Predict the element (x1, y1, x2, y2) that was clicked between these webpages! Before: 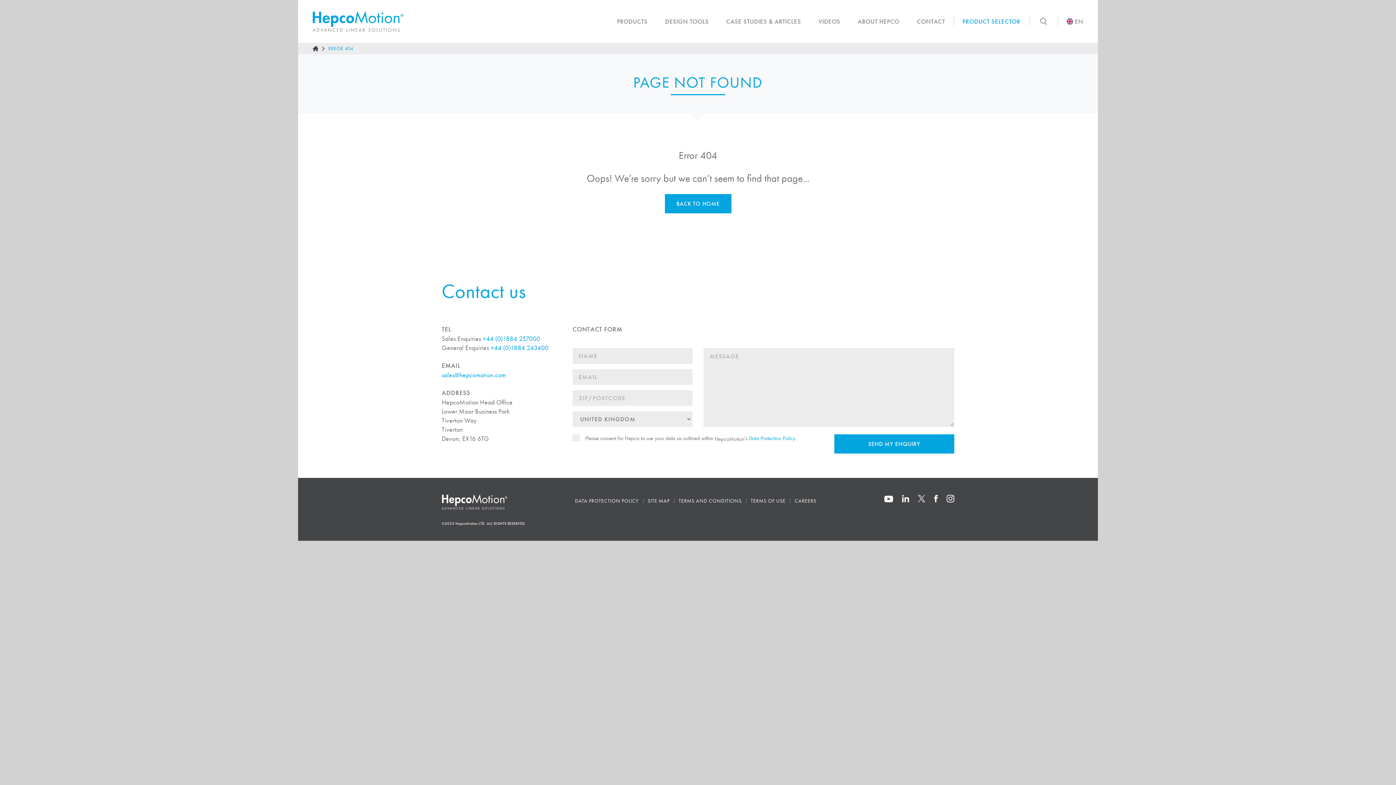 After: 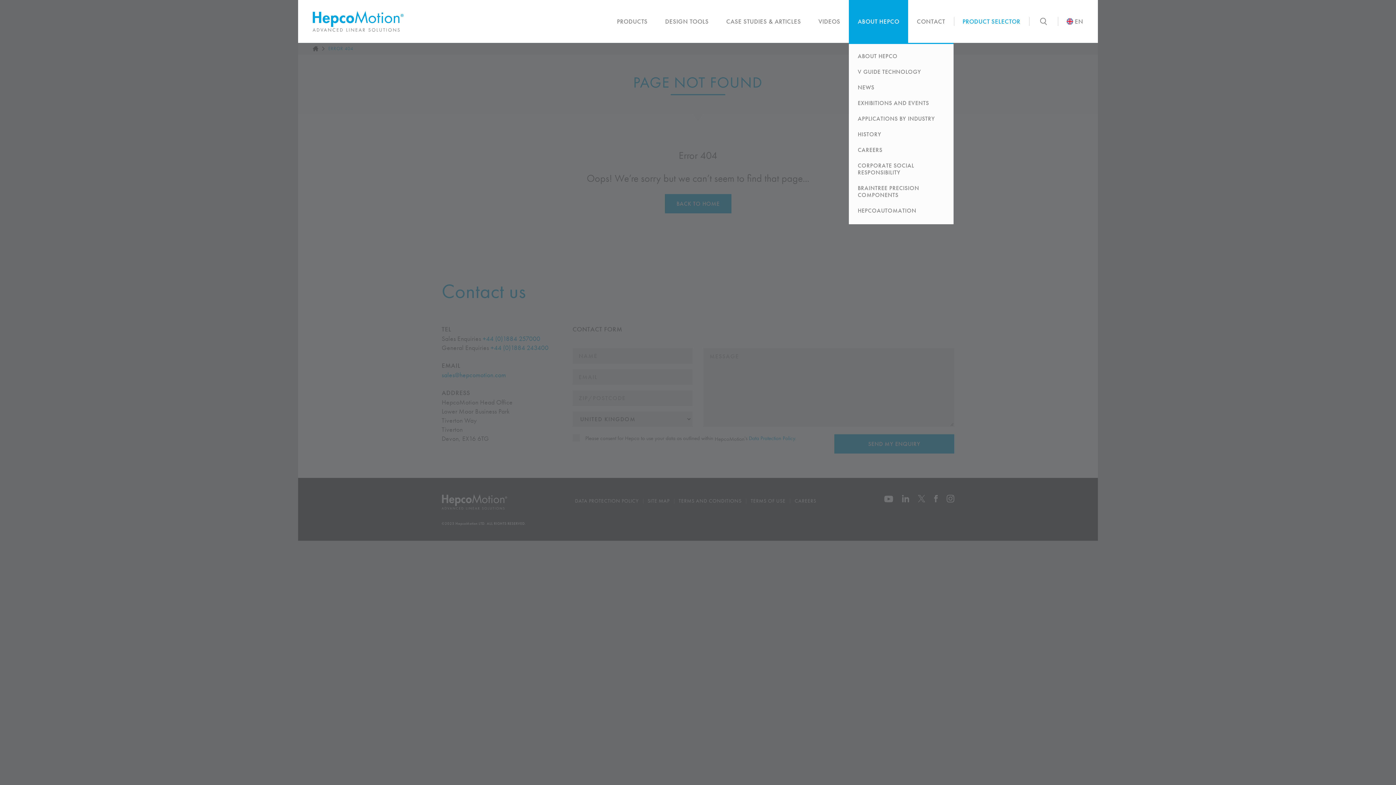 Action: bbox: (849, 0, 908, 42) label: ABOUT HEPCO